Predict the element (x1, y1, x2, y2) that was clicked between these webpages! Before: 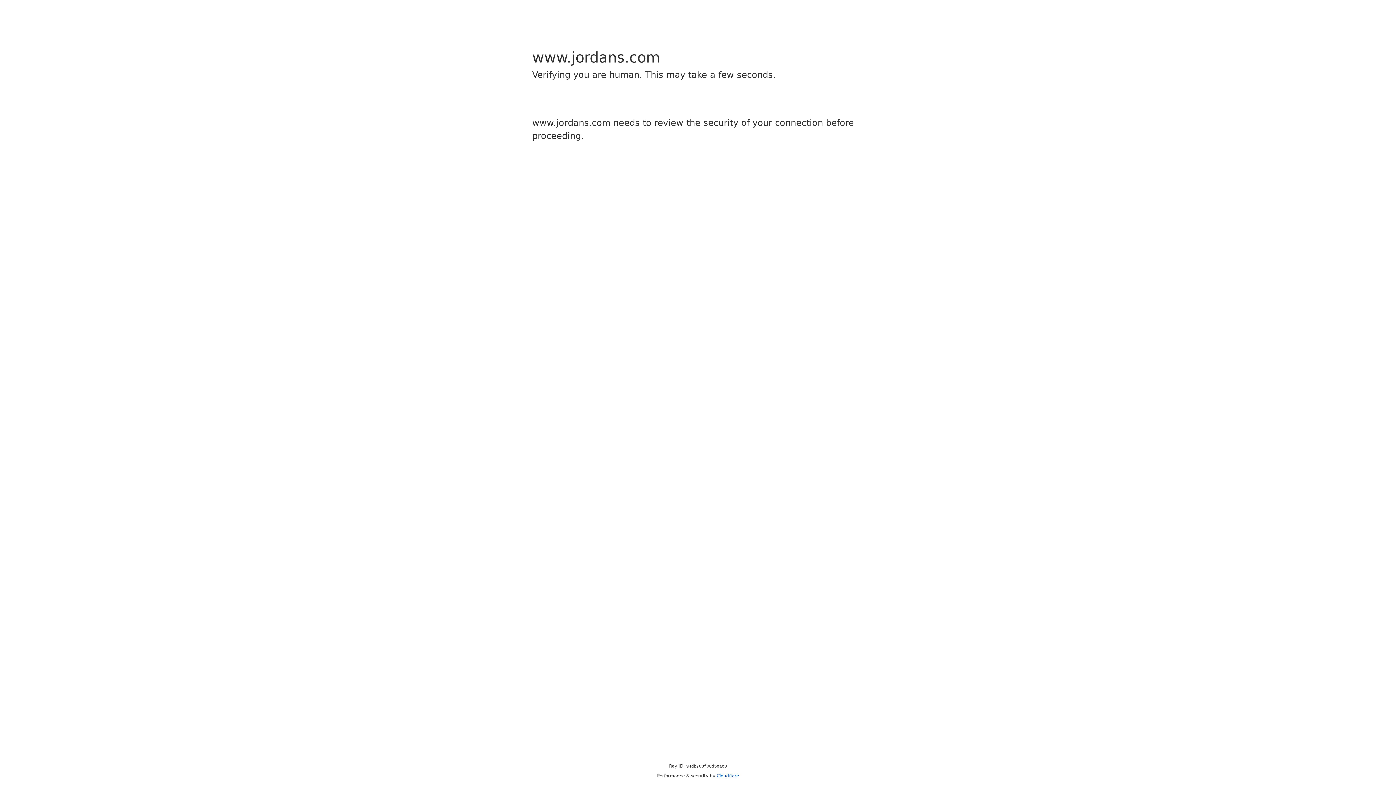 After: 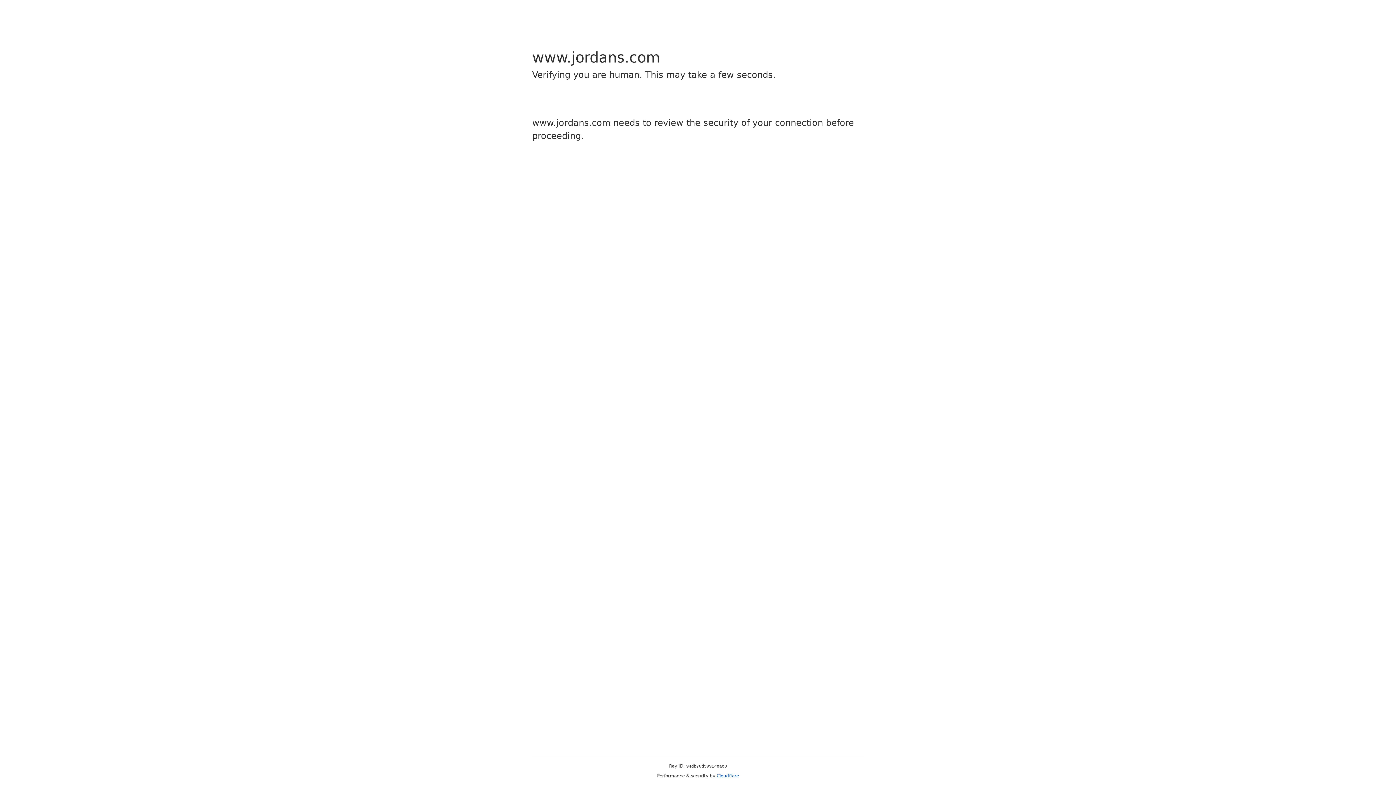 Action: label: Cloudflare bbox: (716, 773, 739, 778)